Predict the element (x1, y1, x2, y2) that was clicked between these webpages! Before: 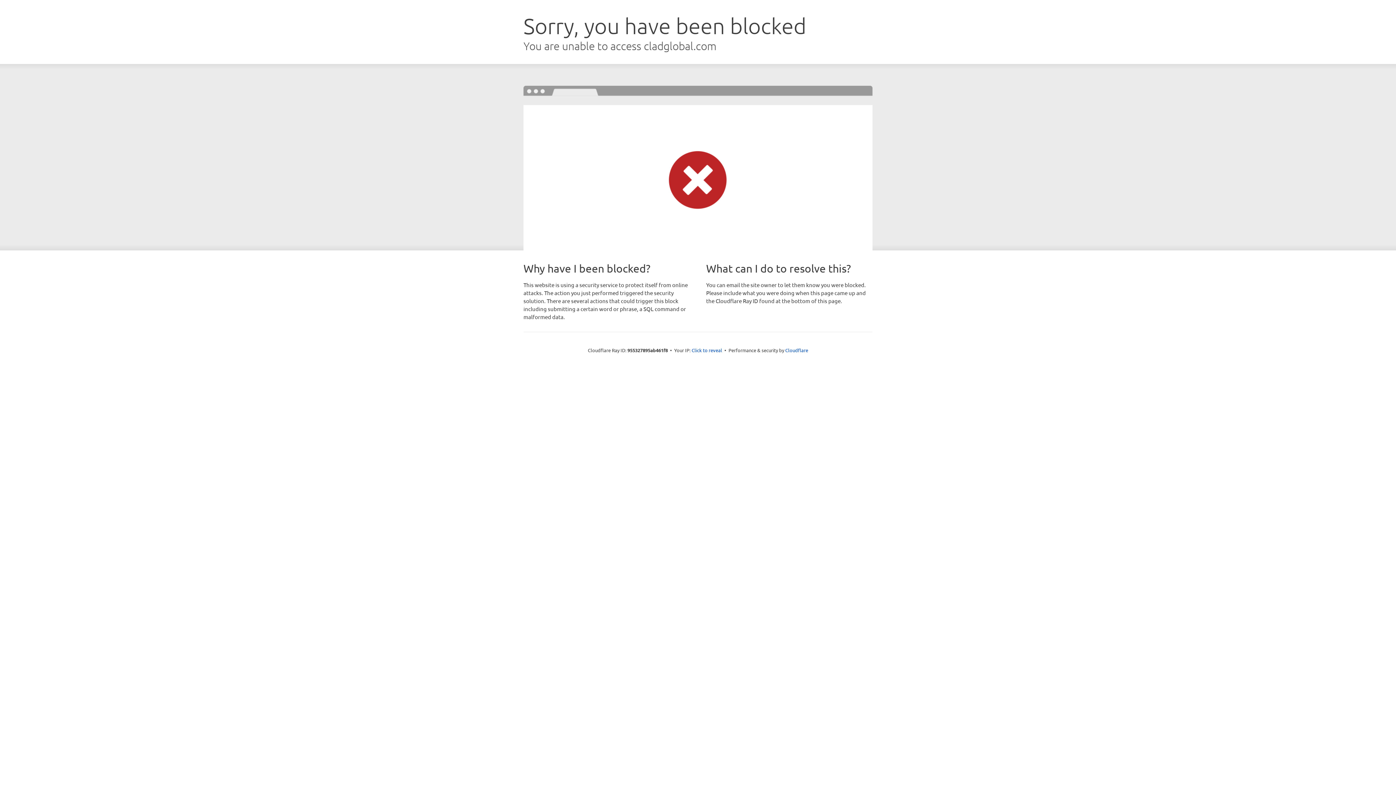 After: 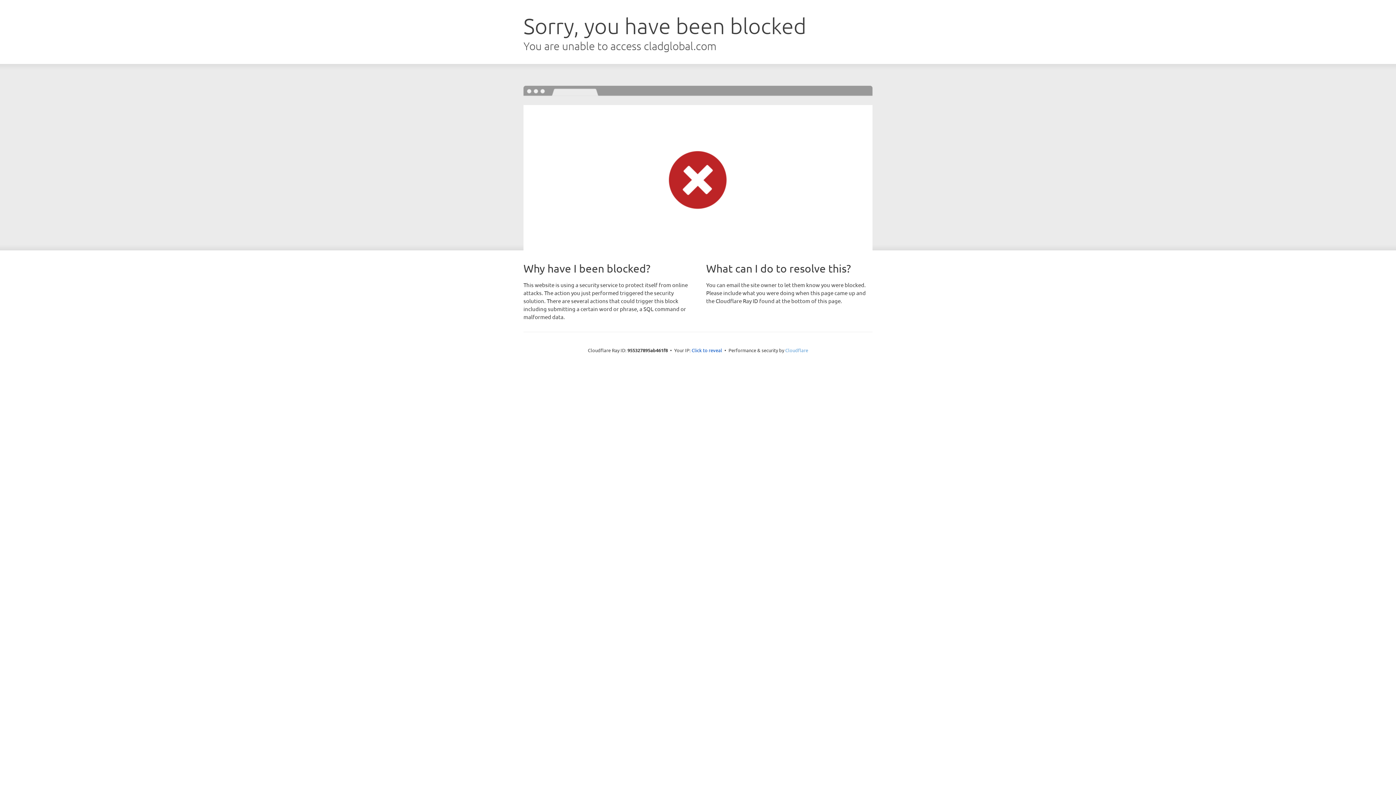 Action: label: Cloudflare bbox: (785, 347, 808, 353)